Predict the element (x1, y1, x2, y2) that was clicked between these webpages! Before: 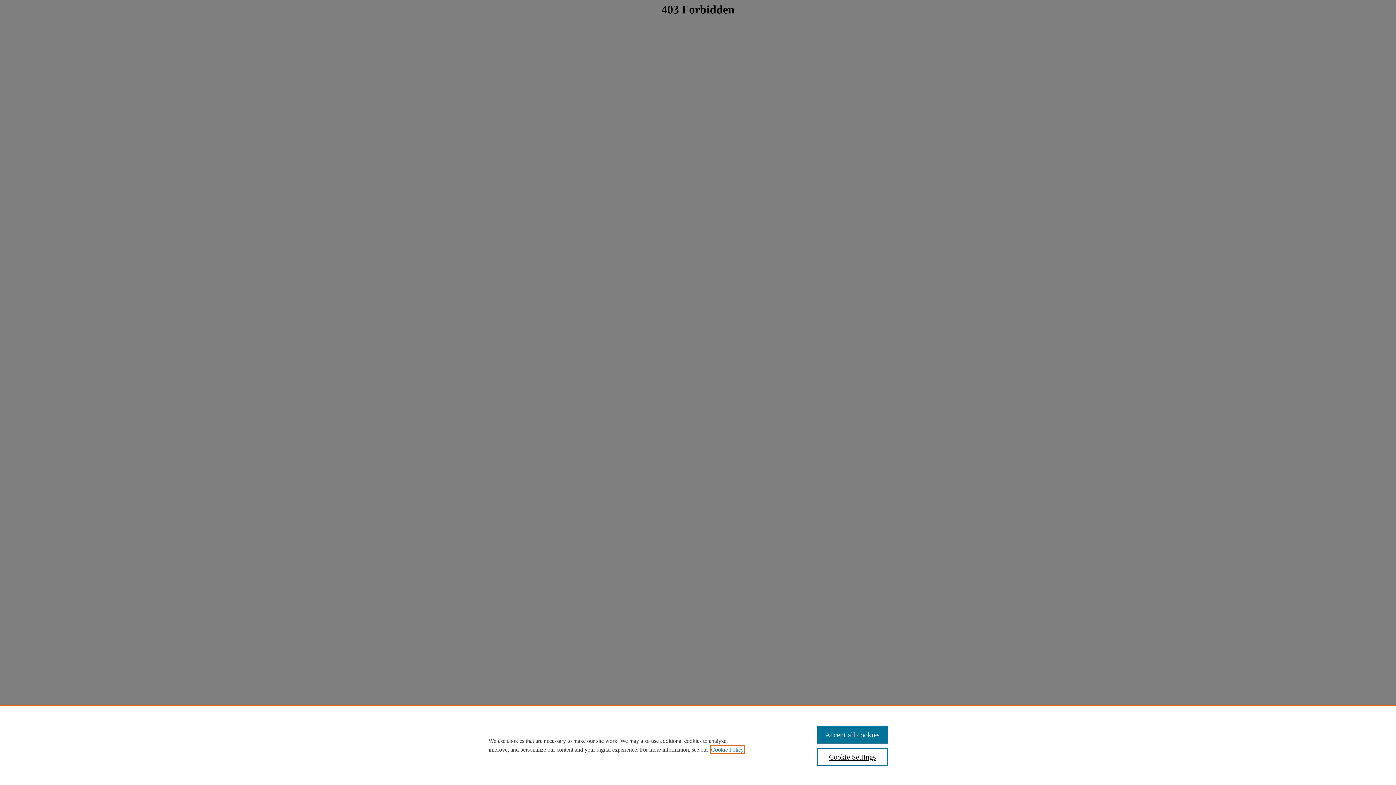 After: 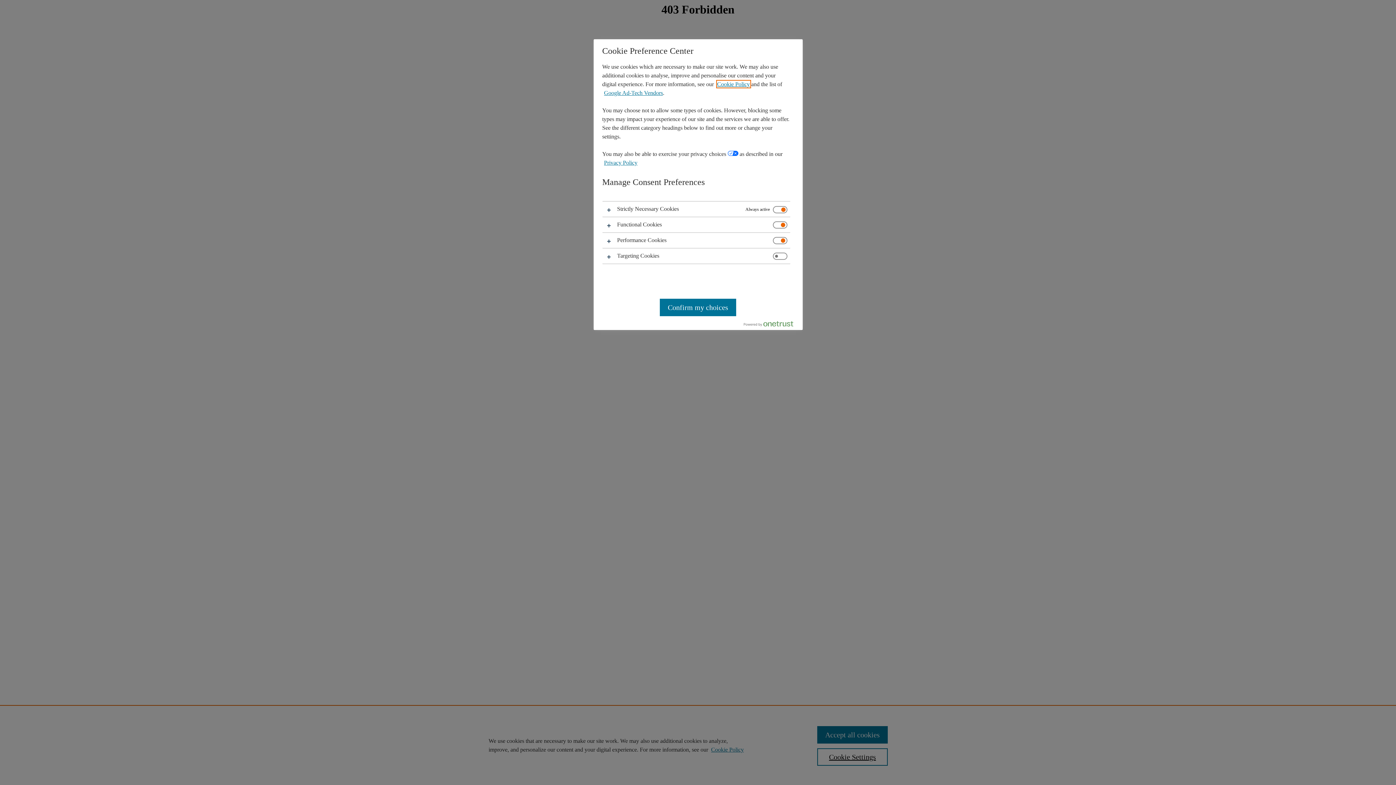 Action: bbox: (817, 748, 887, 766) label: Cookie Settings